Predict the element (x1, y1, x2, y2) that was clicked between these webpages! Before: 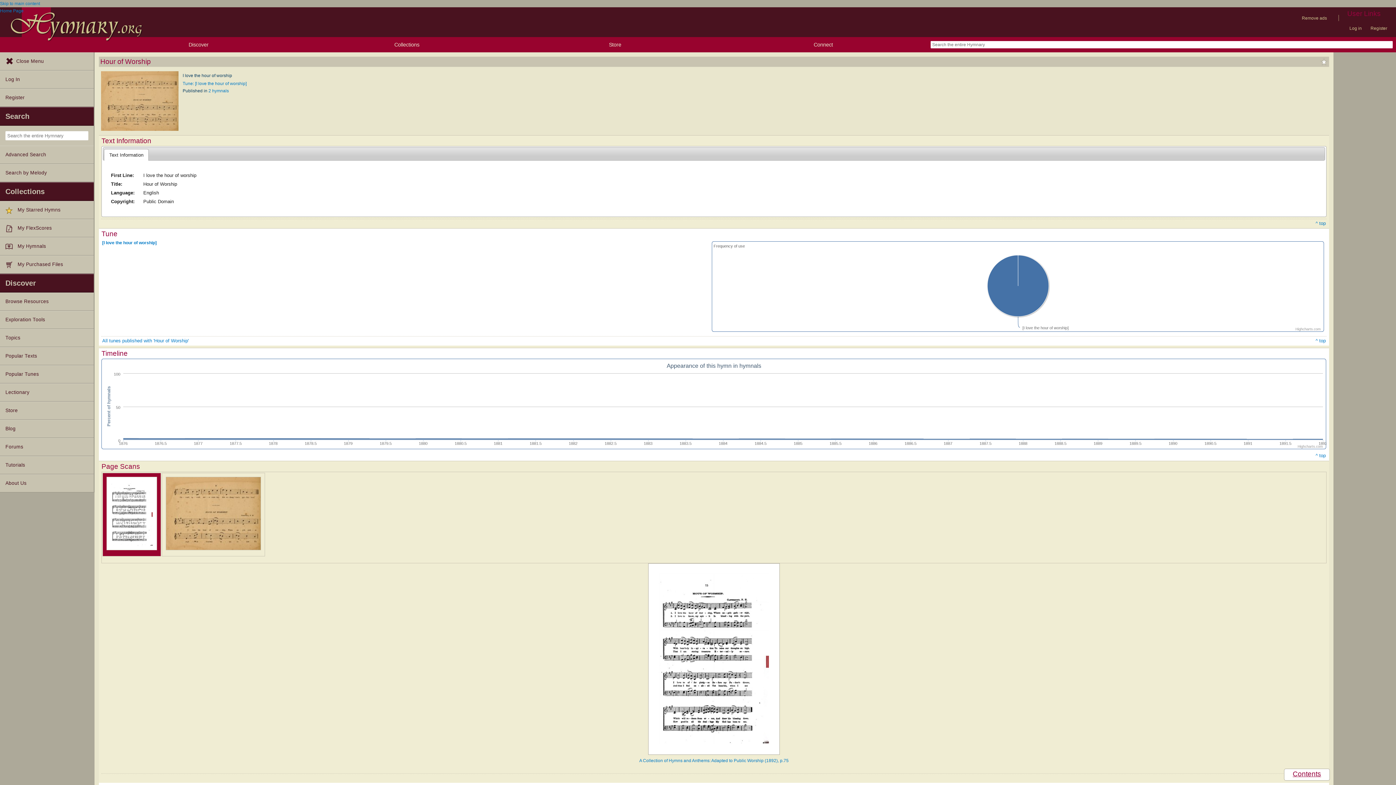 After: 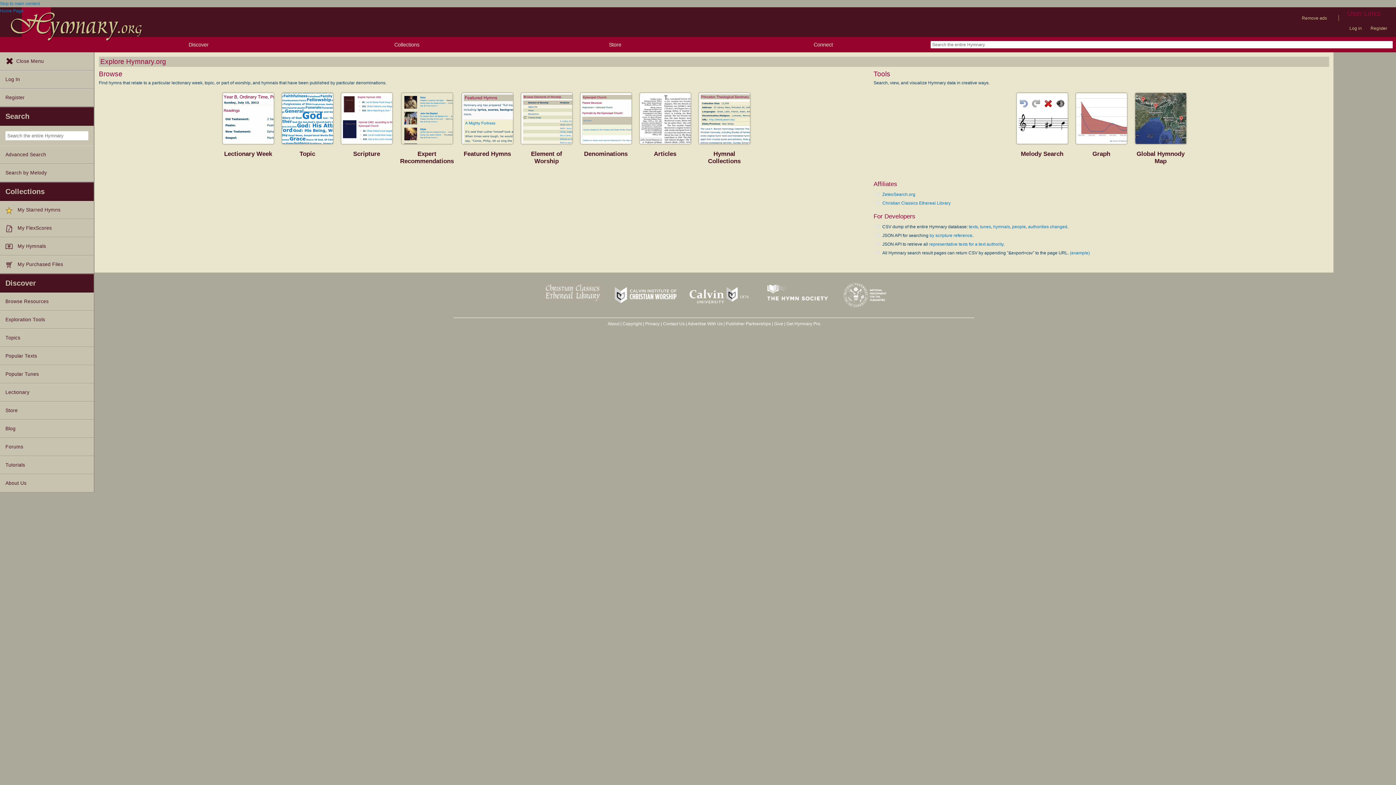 Action: label: Exploration Tools bbox: (0, 311, 93, 329)